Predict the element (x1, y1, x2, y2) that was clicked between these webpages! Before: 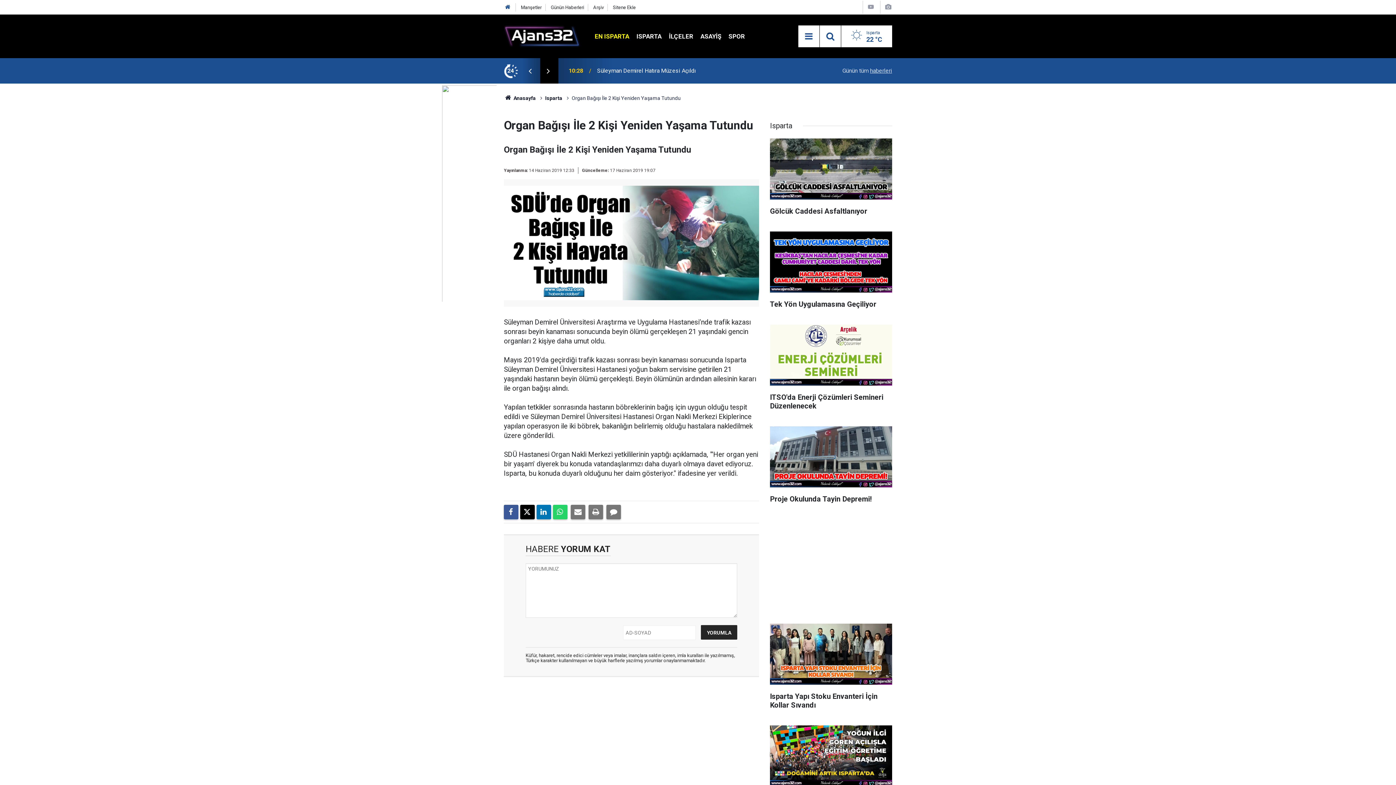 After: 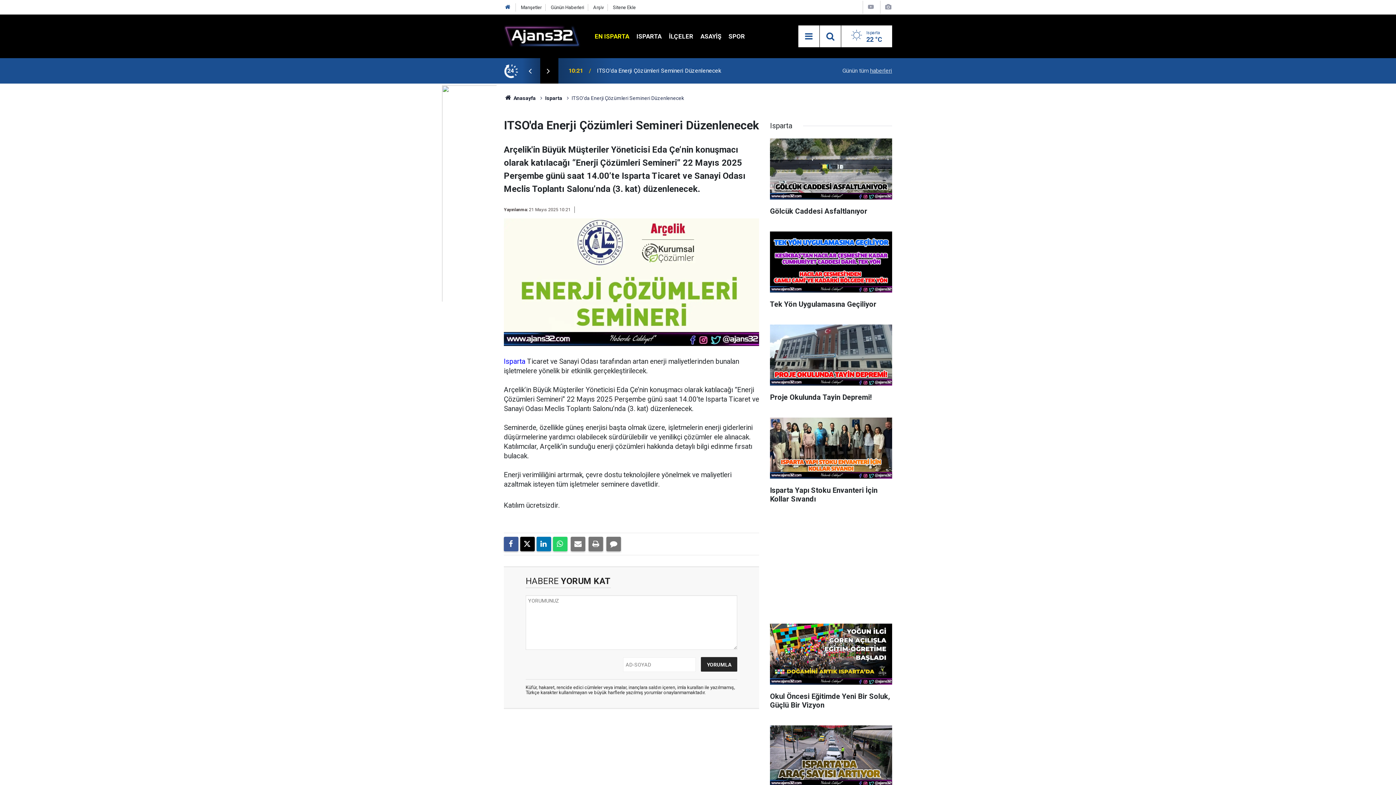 Action: label: ITSO'da Enerji Çözümleri Semineri Düzenlenecek bbox: (770, 324, 892, 417)